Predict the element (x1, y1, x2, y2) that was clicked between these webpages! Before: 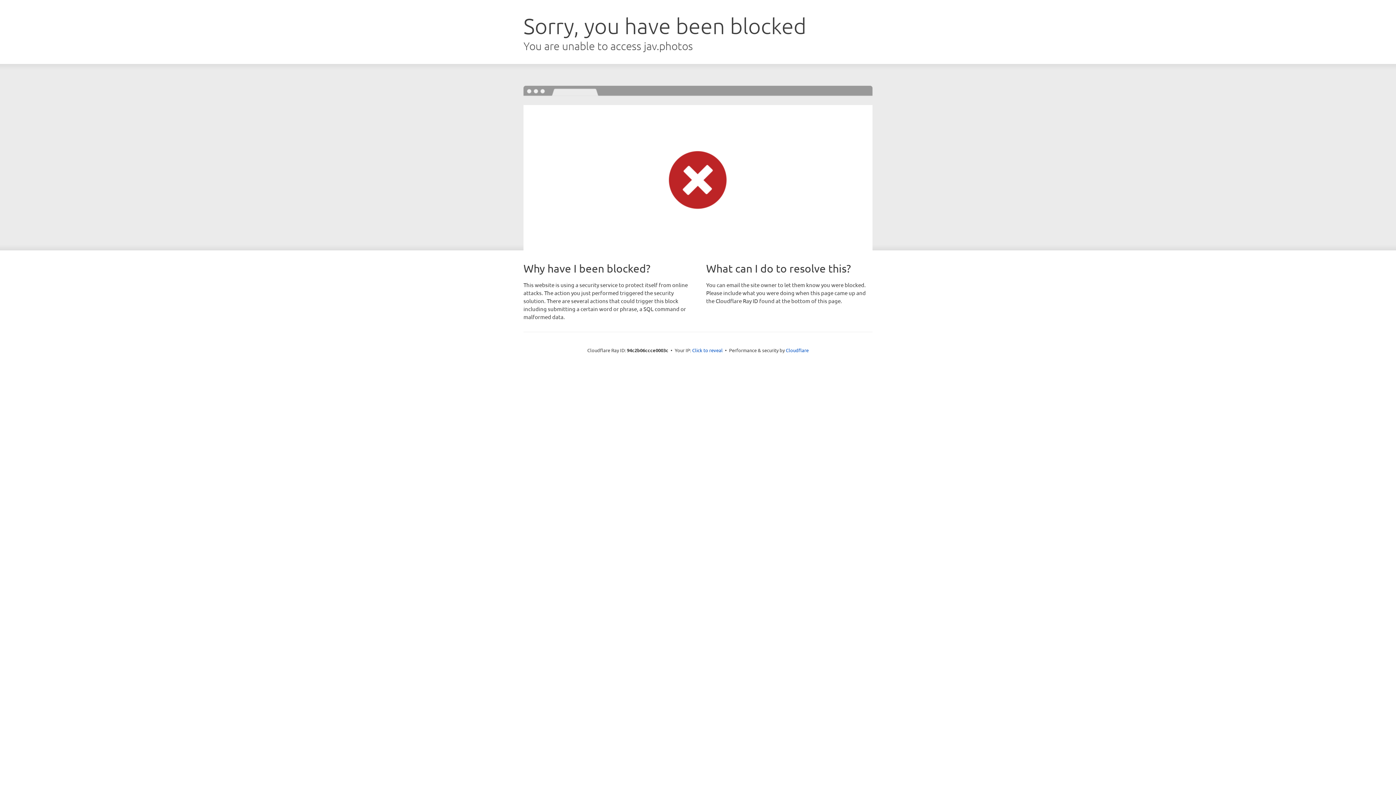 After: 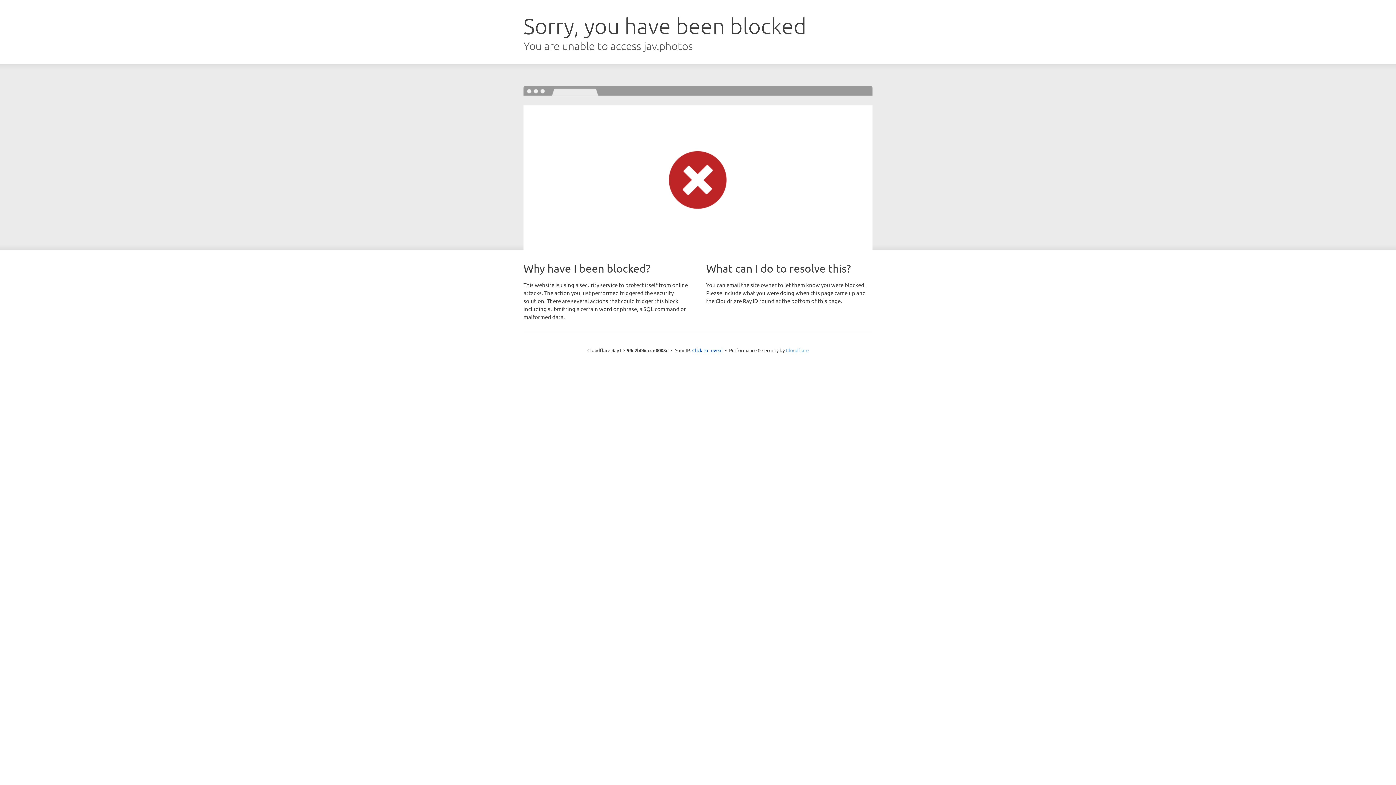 Action: label: Cloudflare bbox: (786, 347, 808, 353)